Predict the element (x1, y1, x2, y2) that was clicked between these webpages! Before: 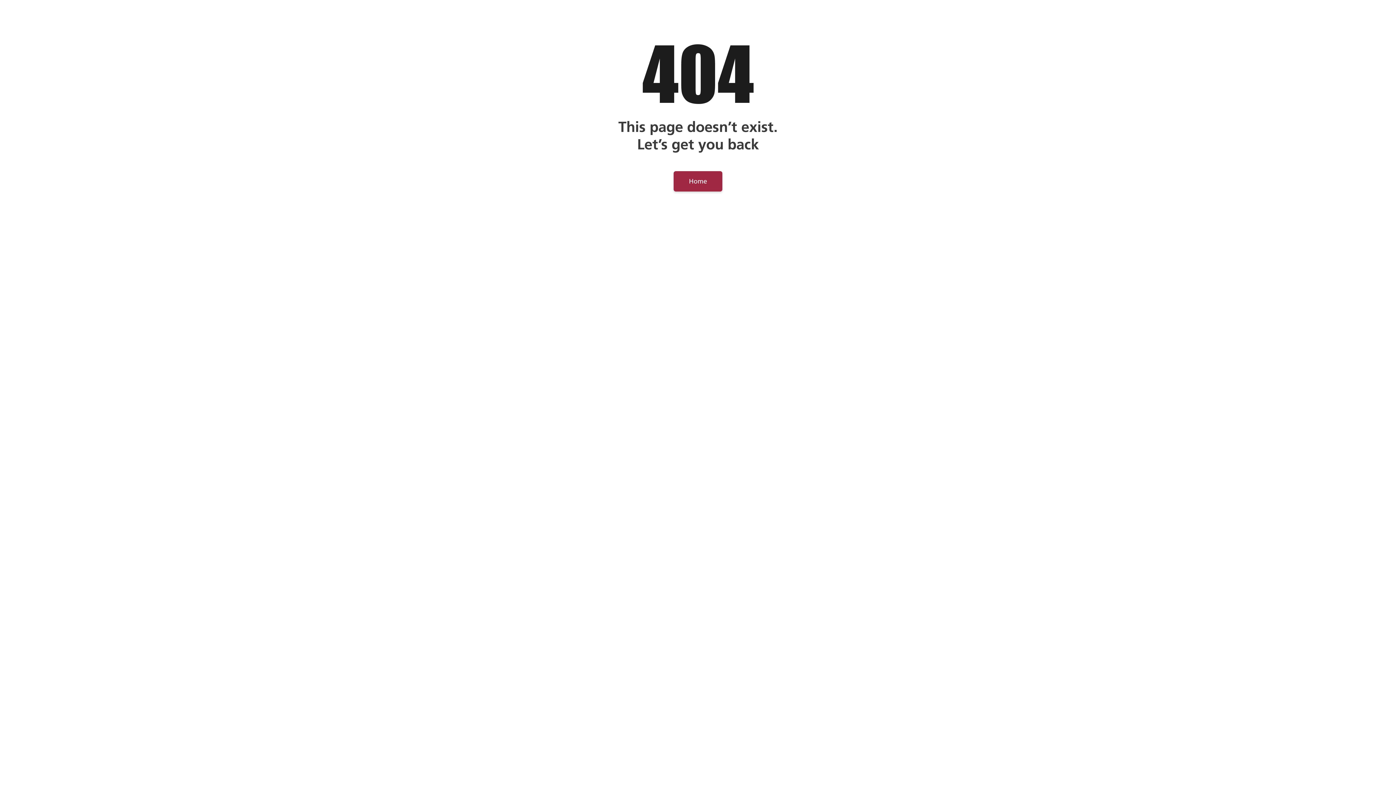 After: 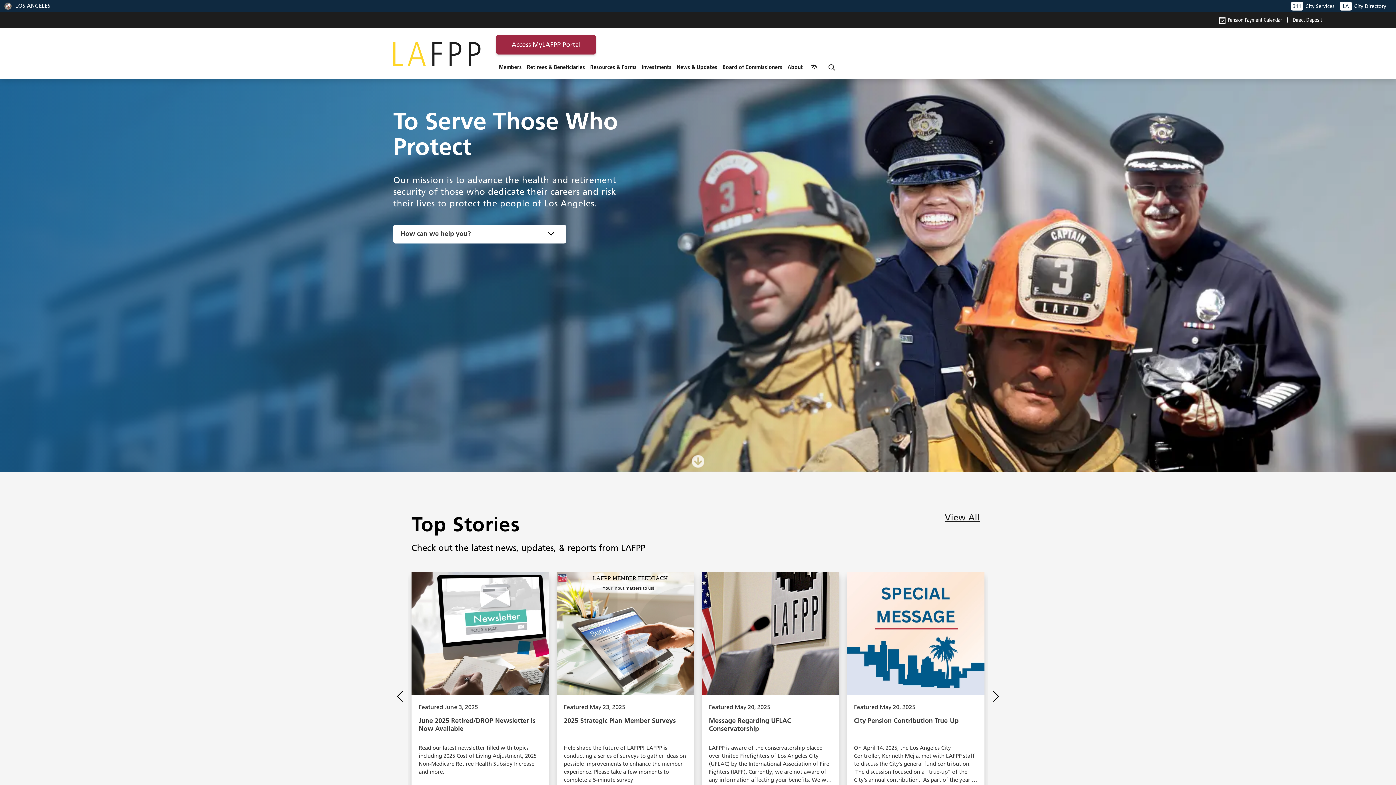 Action: label: Home bbox: (673, 171, 722, 191)